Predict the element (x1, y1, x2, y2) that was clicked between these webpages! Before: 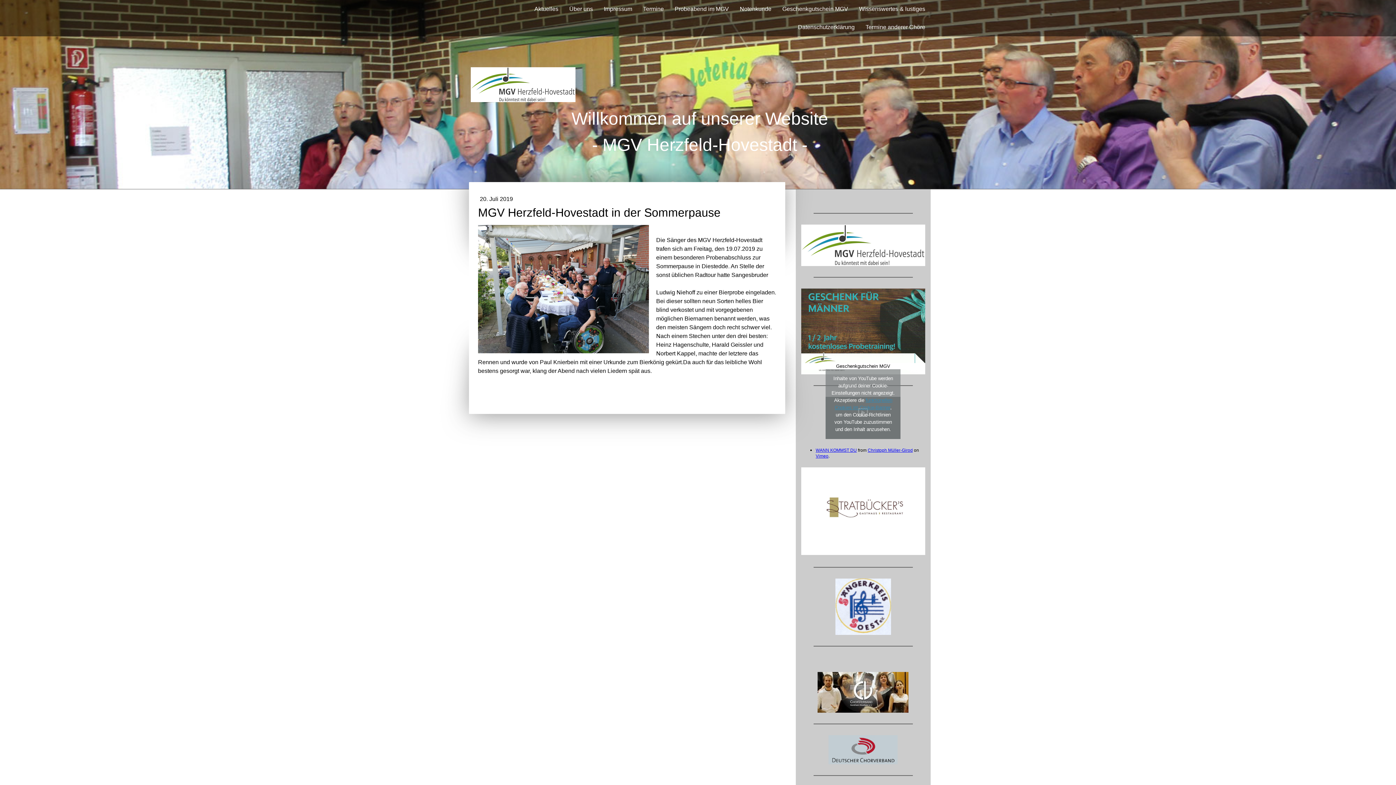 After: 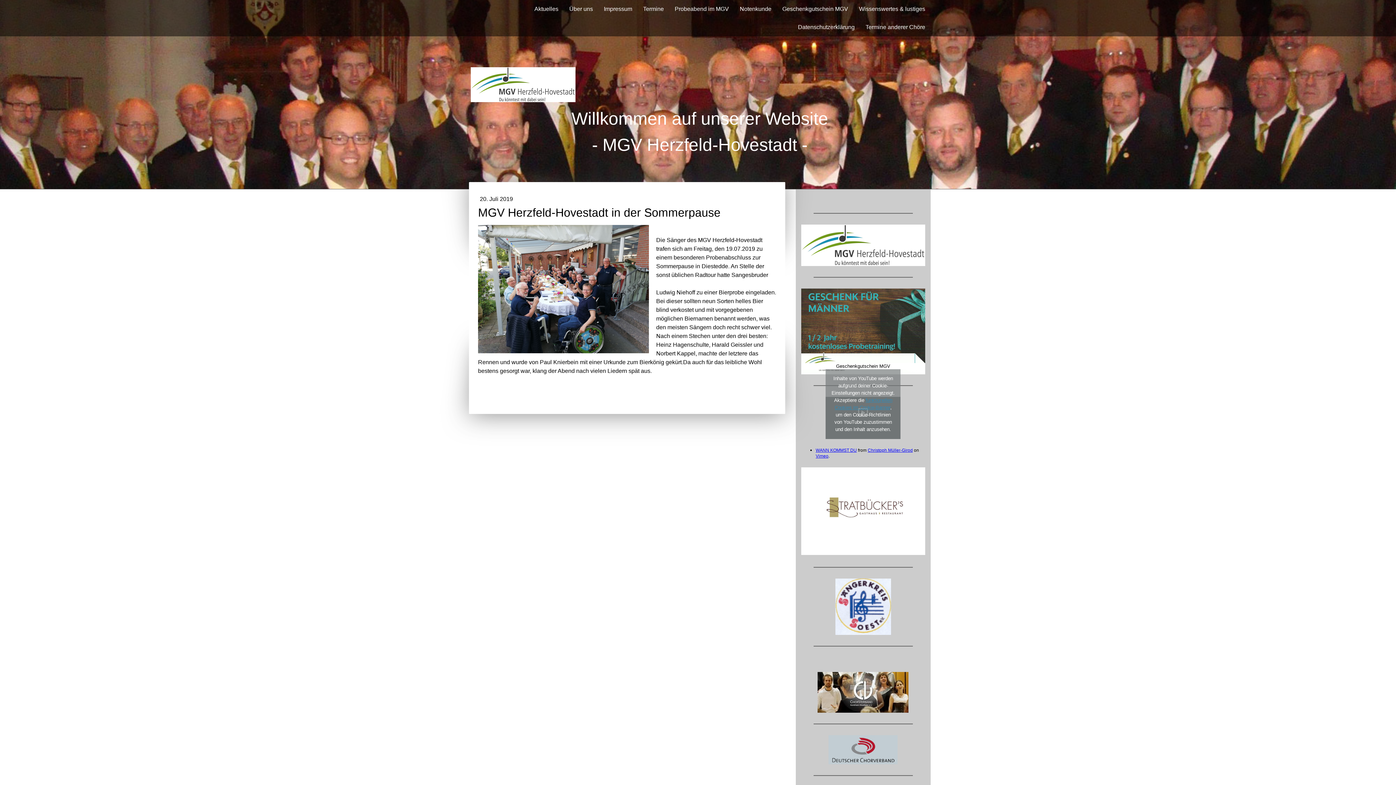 Action: bbox: (817, 672, 908, 677)